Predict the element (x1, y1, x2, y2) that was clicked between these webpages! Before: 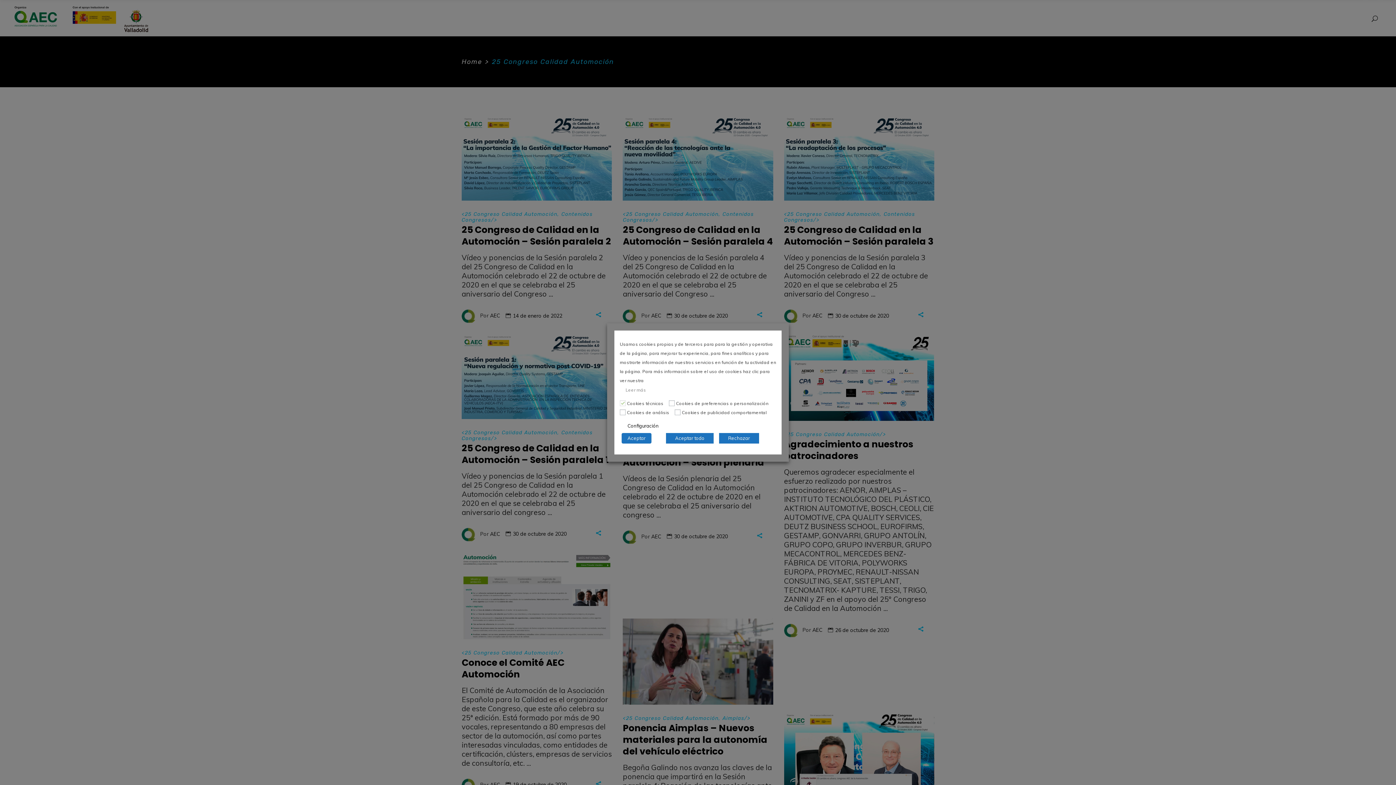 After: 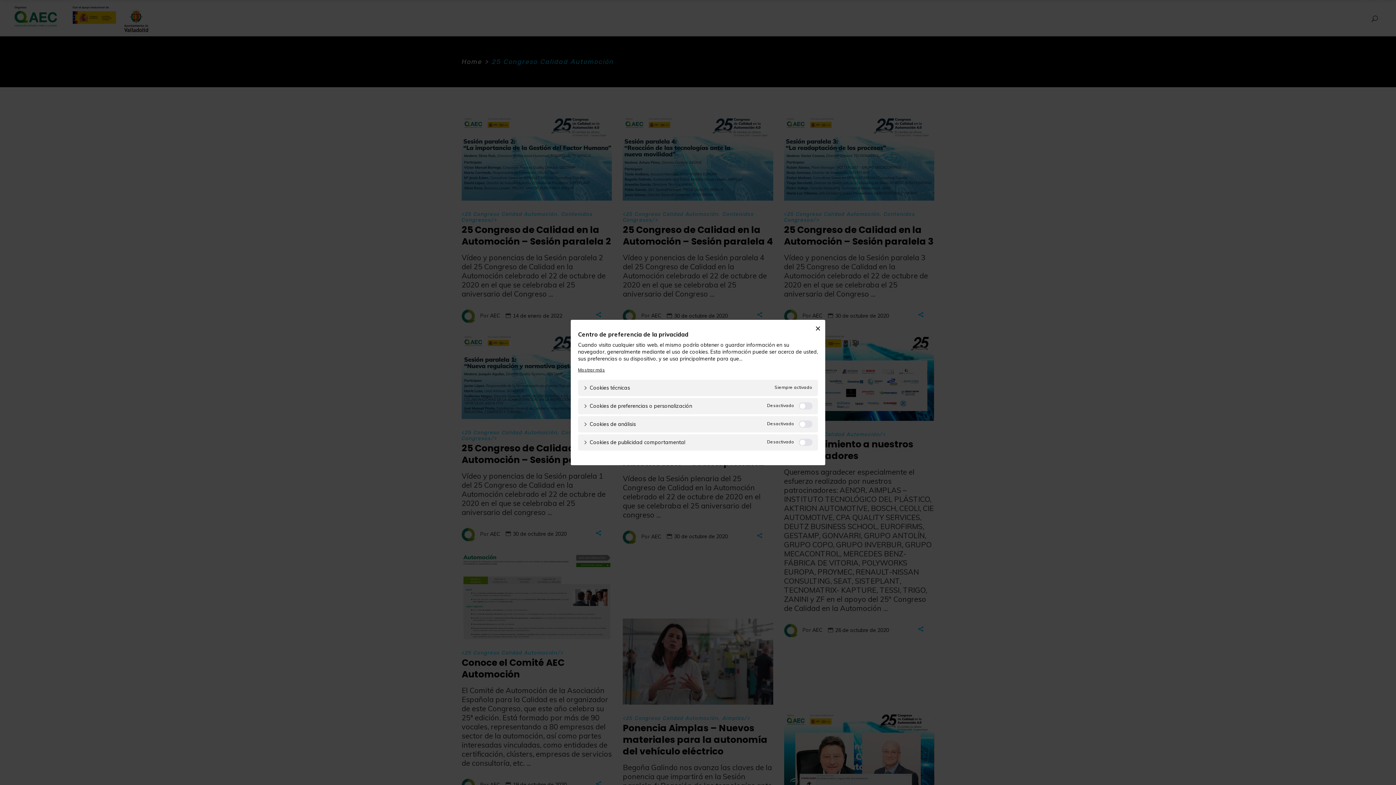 Action: bbox: (621, 420, 664, 431) label: Configuración